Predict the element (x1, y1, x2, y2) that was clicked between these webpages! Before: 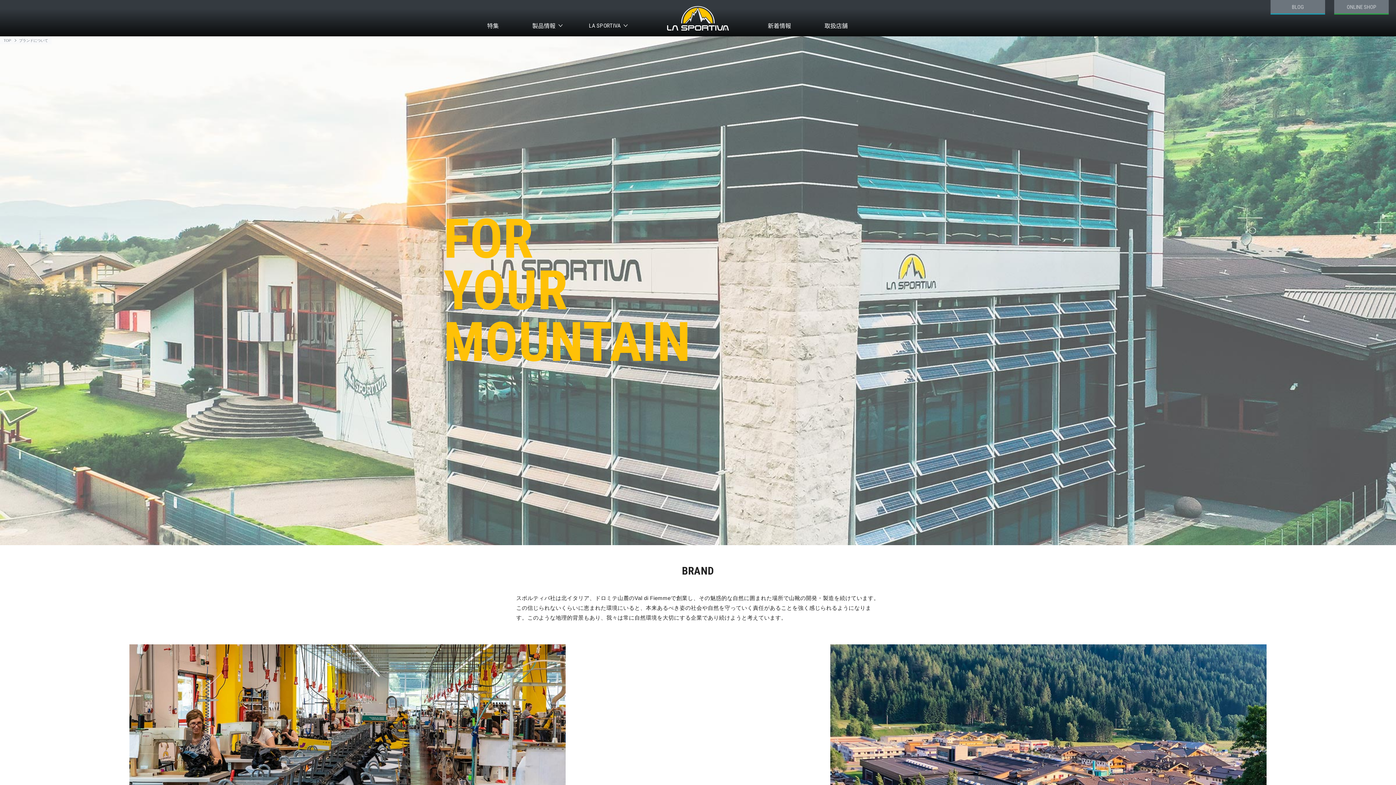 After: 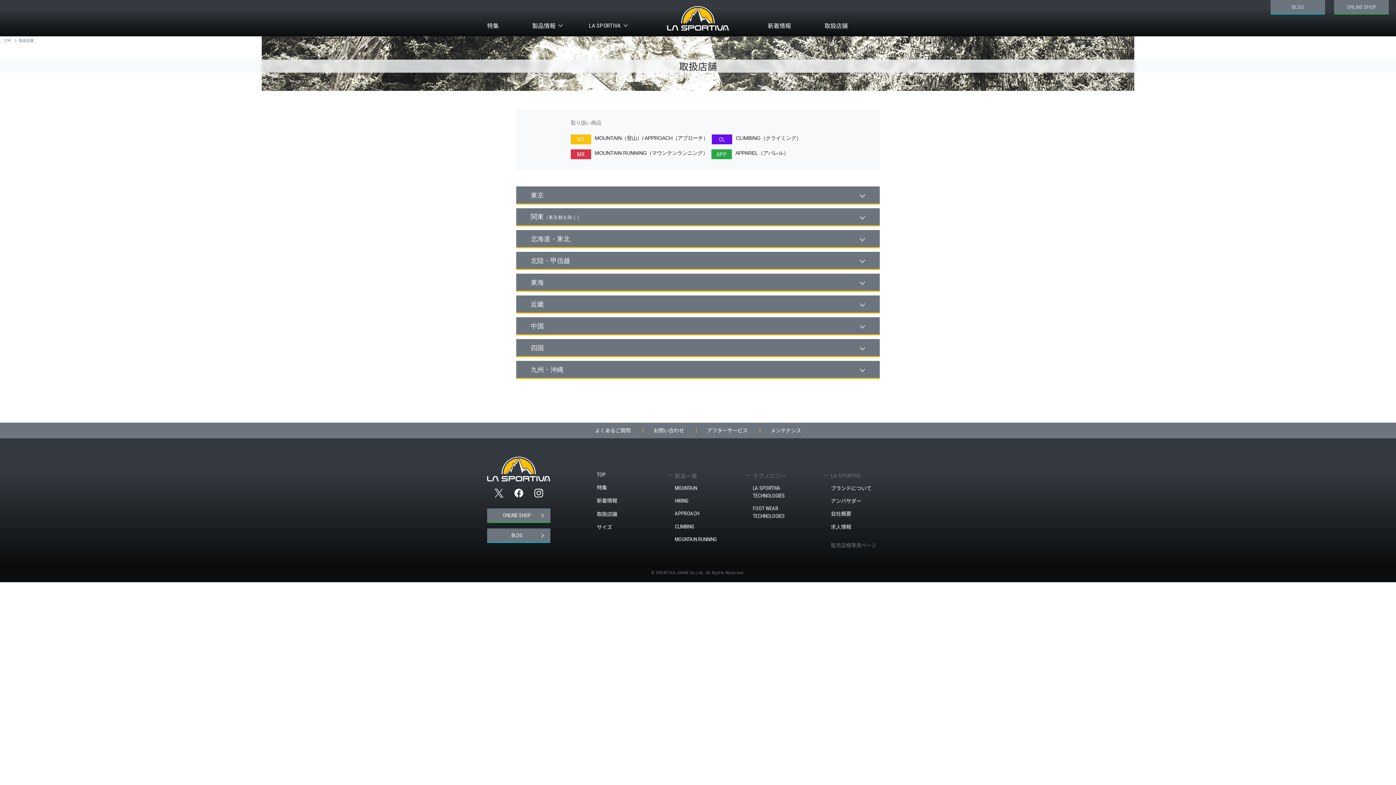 Action: label: 取扱店舗 bbox: (824, 21, 848, 29)